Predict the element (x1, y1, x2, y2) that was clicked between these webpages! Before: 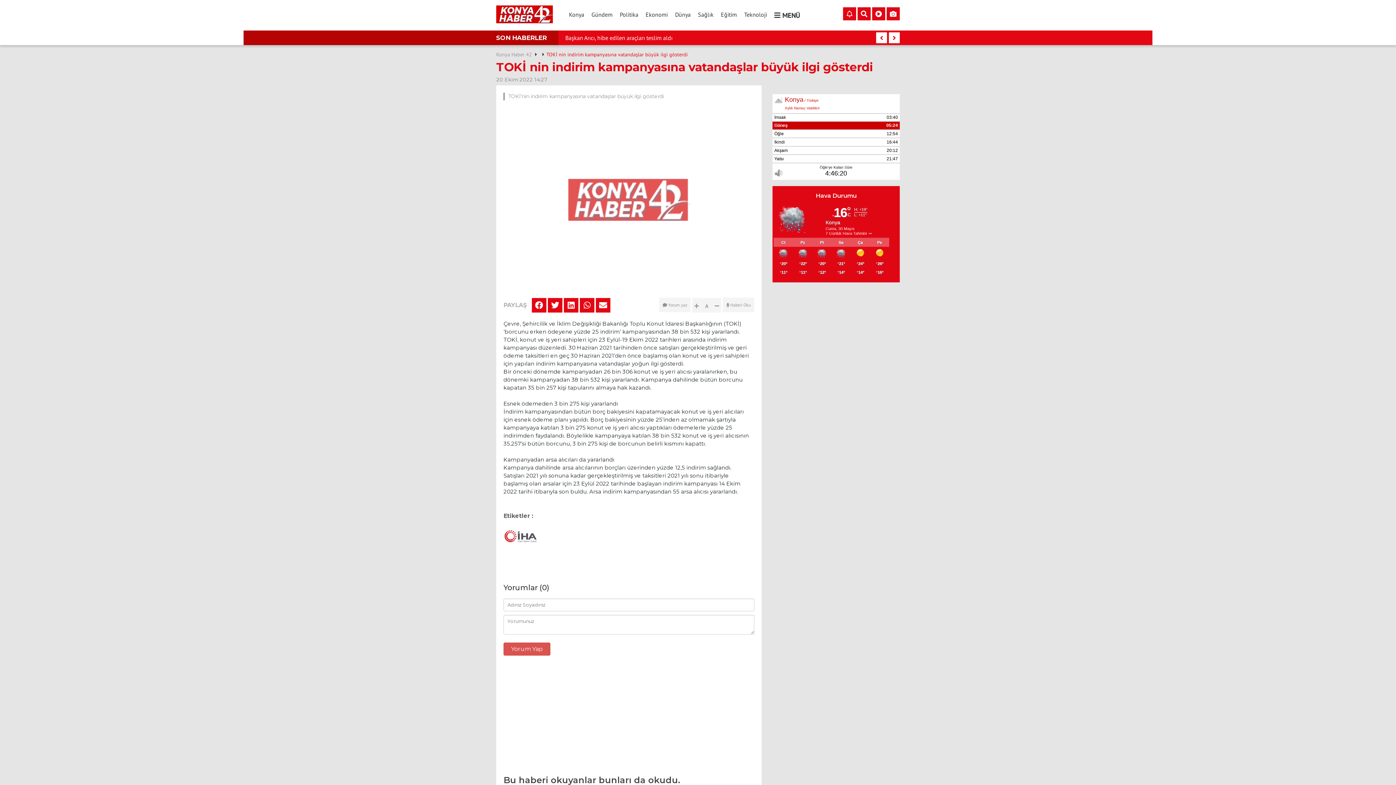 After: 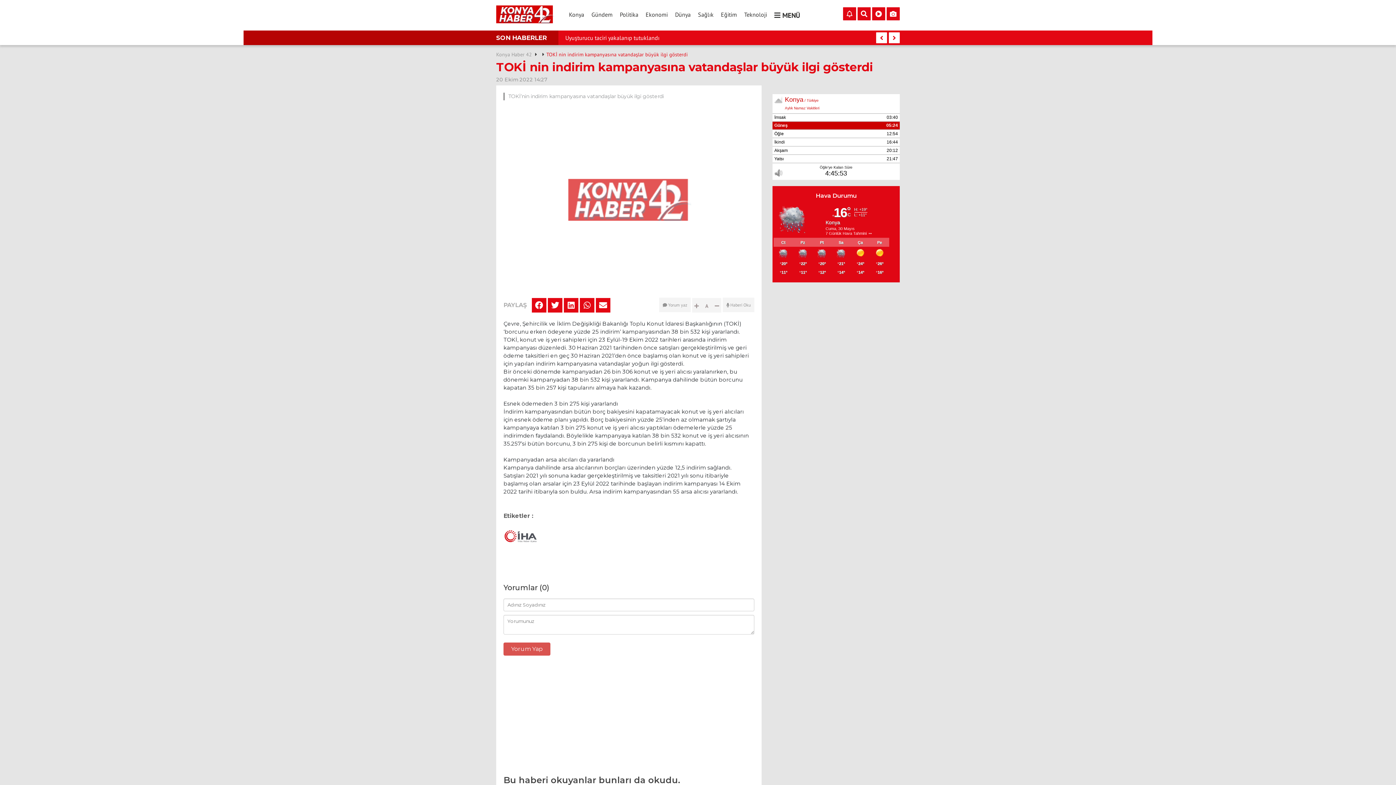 Action: bbox: (876, 30, 887, 45)